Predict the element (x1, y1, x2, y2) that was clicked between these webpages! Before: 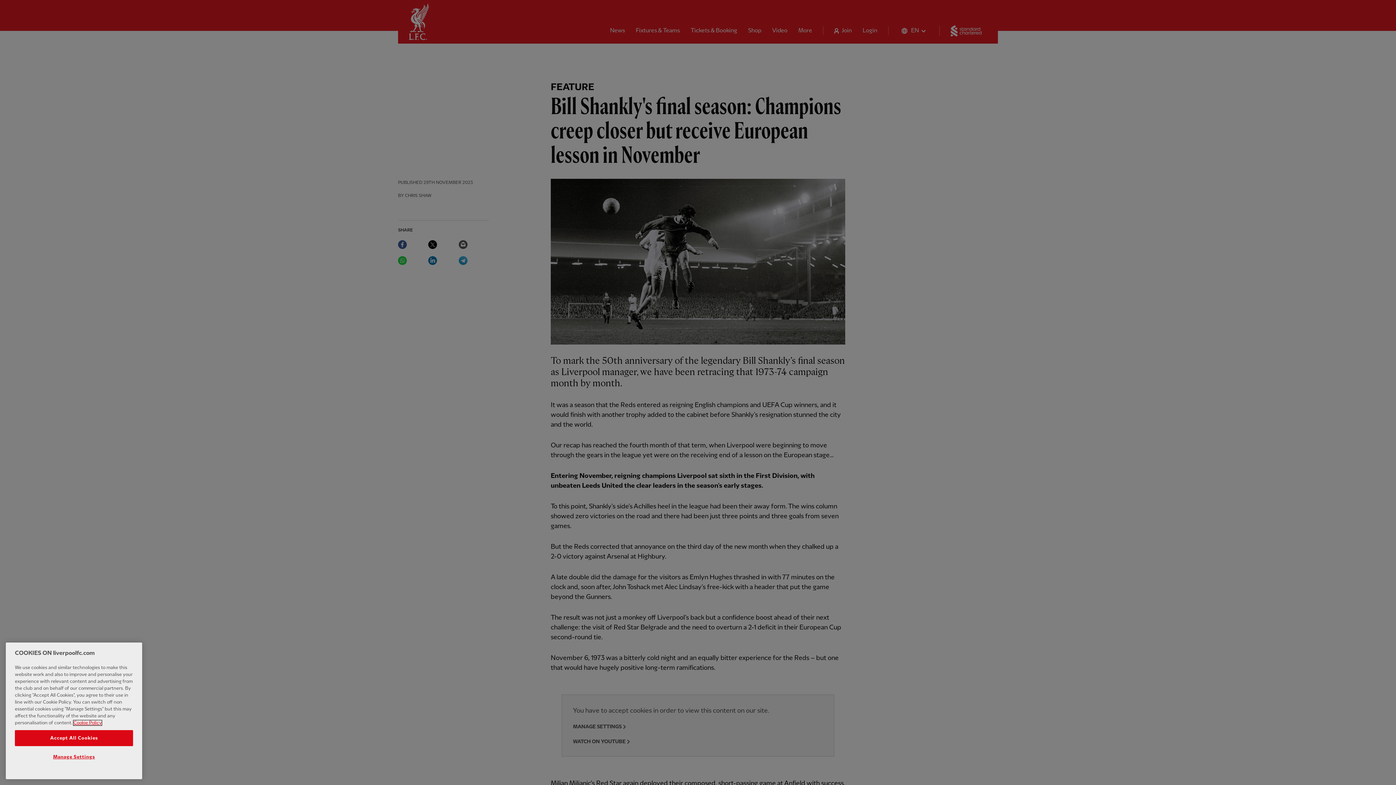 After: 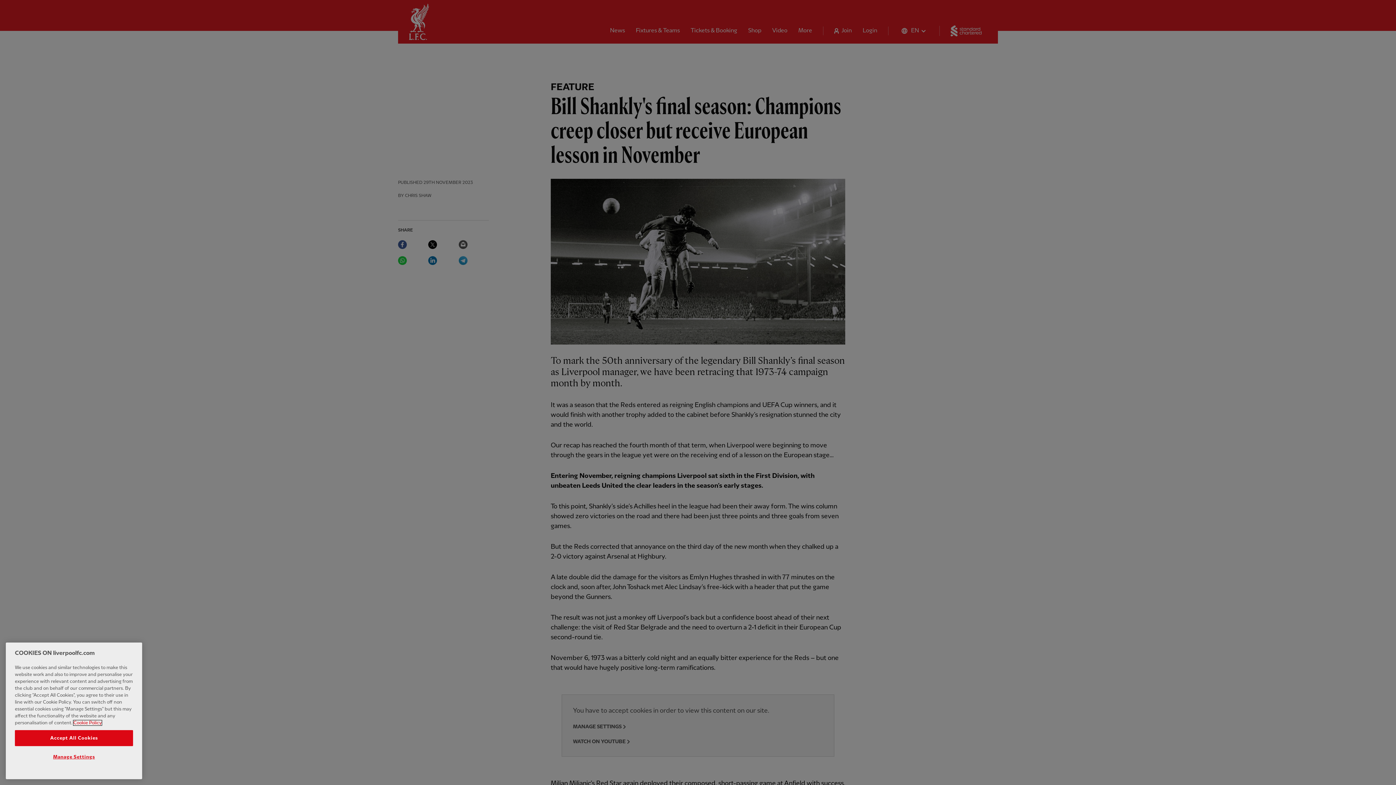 Action: label: More information about your privacy, opens in a new tab bbox: (73, 720, 101, 725)